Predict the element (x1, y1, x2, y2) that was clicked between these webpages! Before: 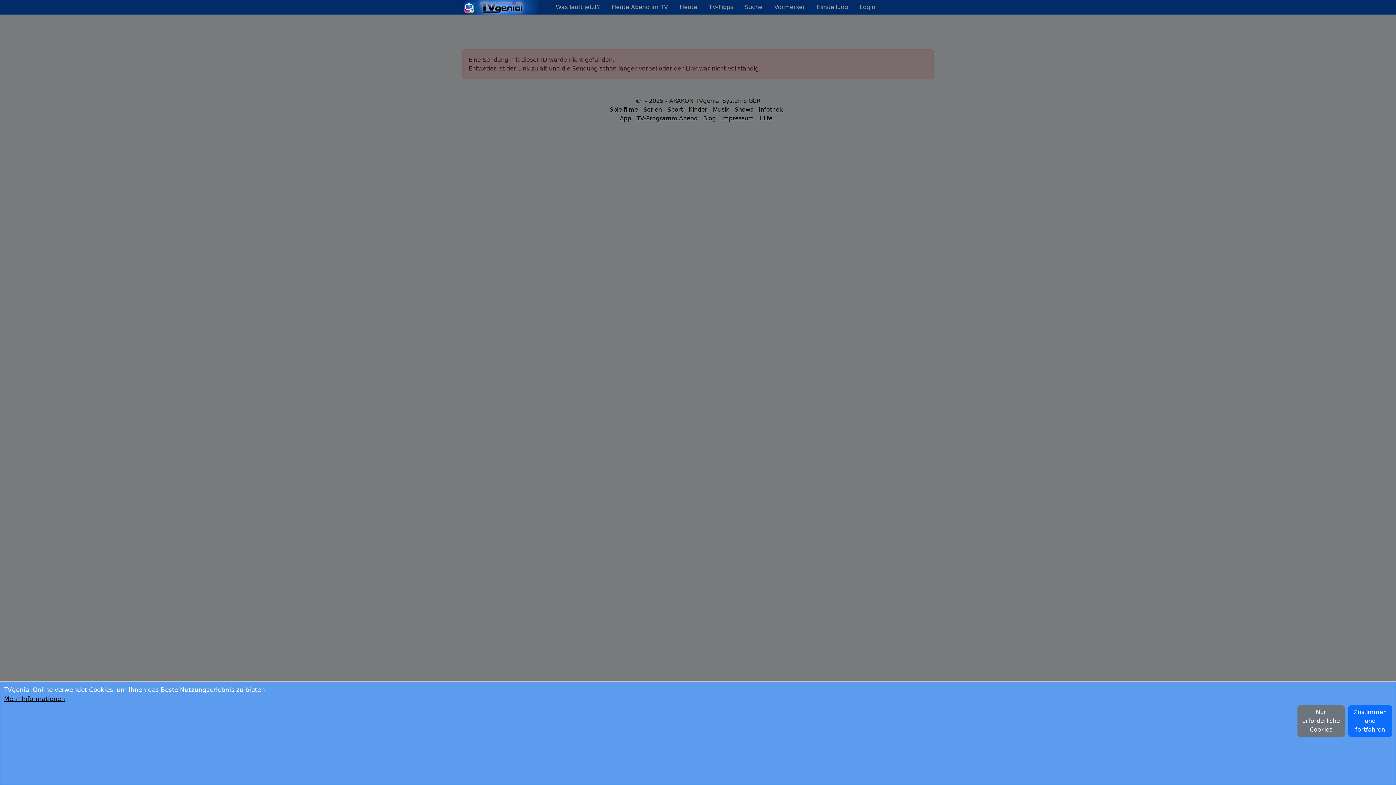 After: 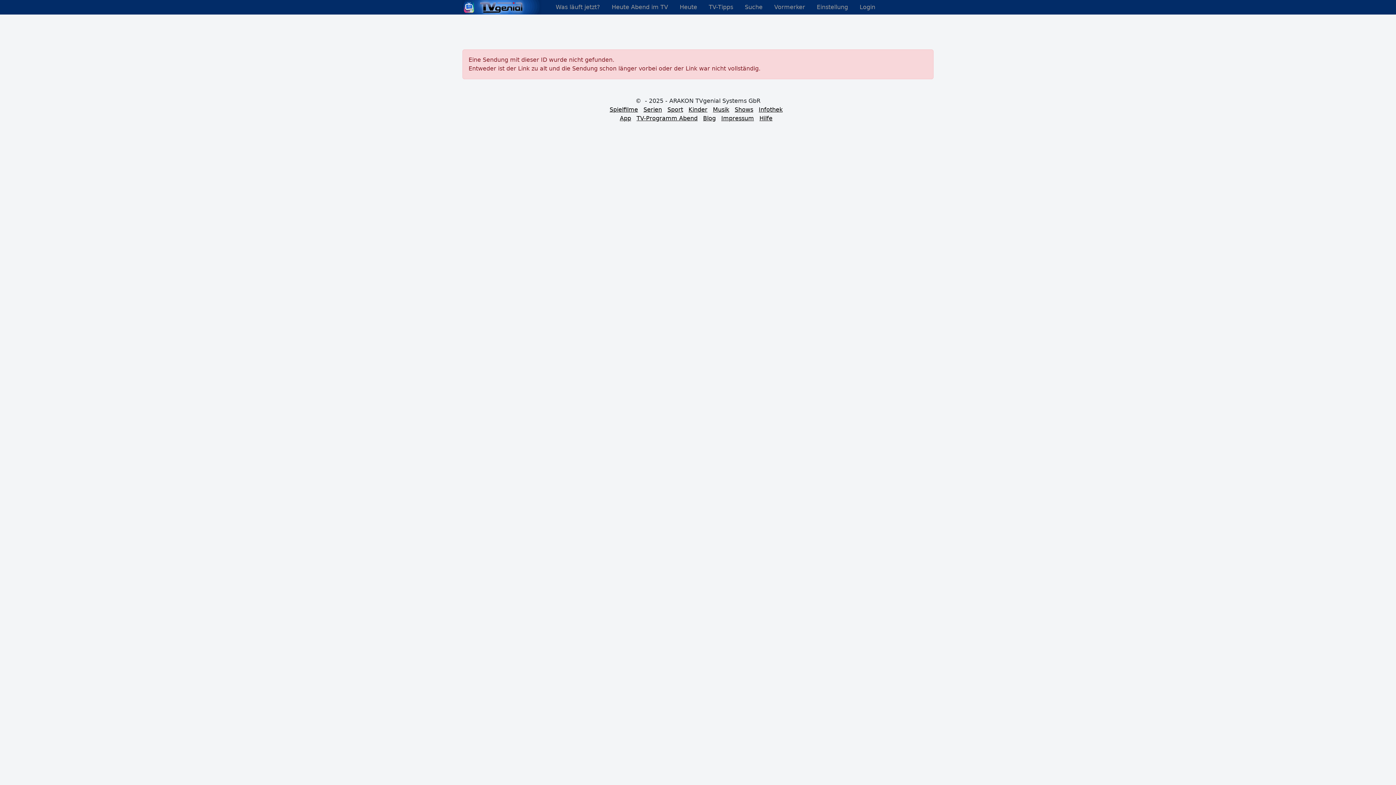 Action: label: Close bbox: (1348, 705, 1392, 737)